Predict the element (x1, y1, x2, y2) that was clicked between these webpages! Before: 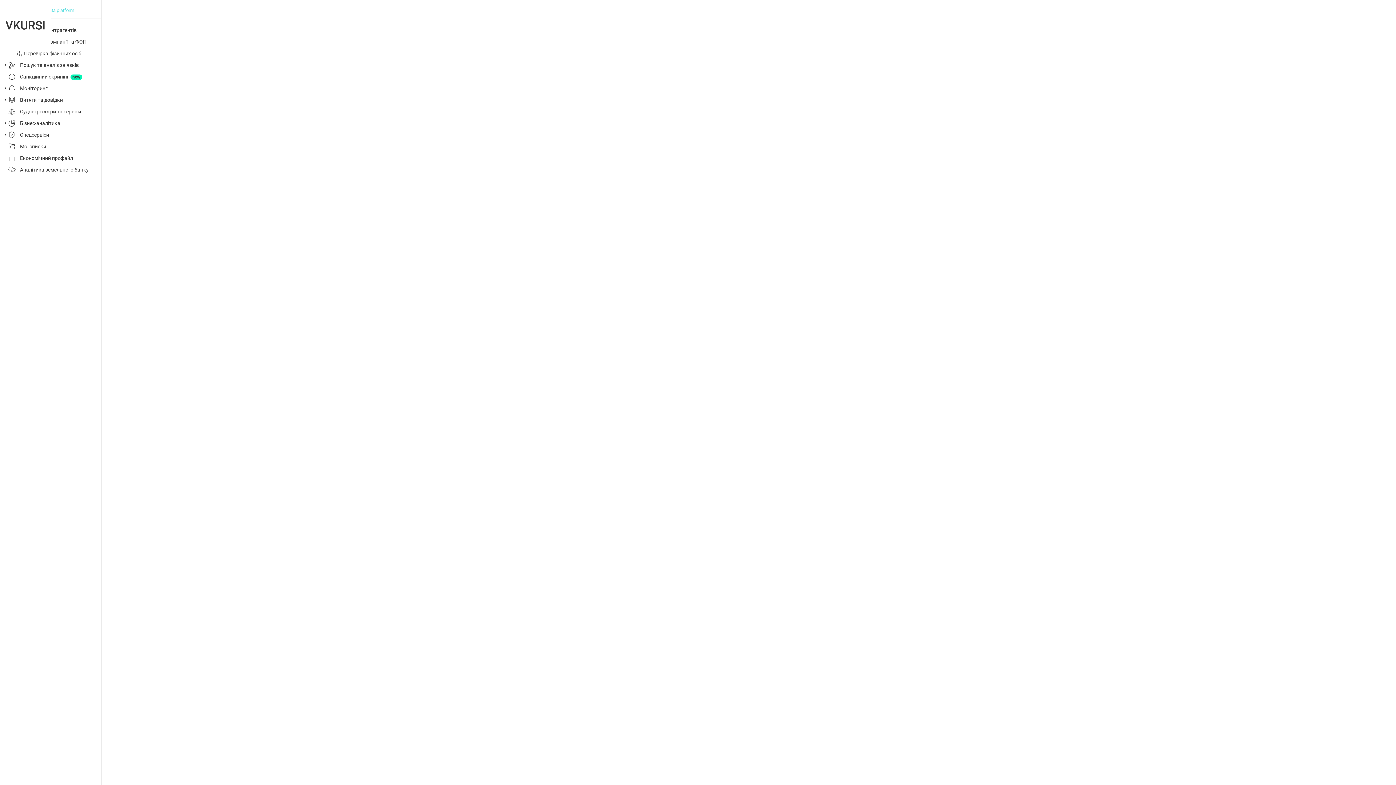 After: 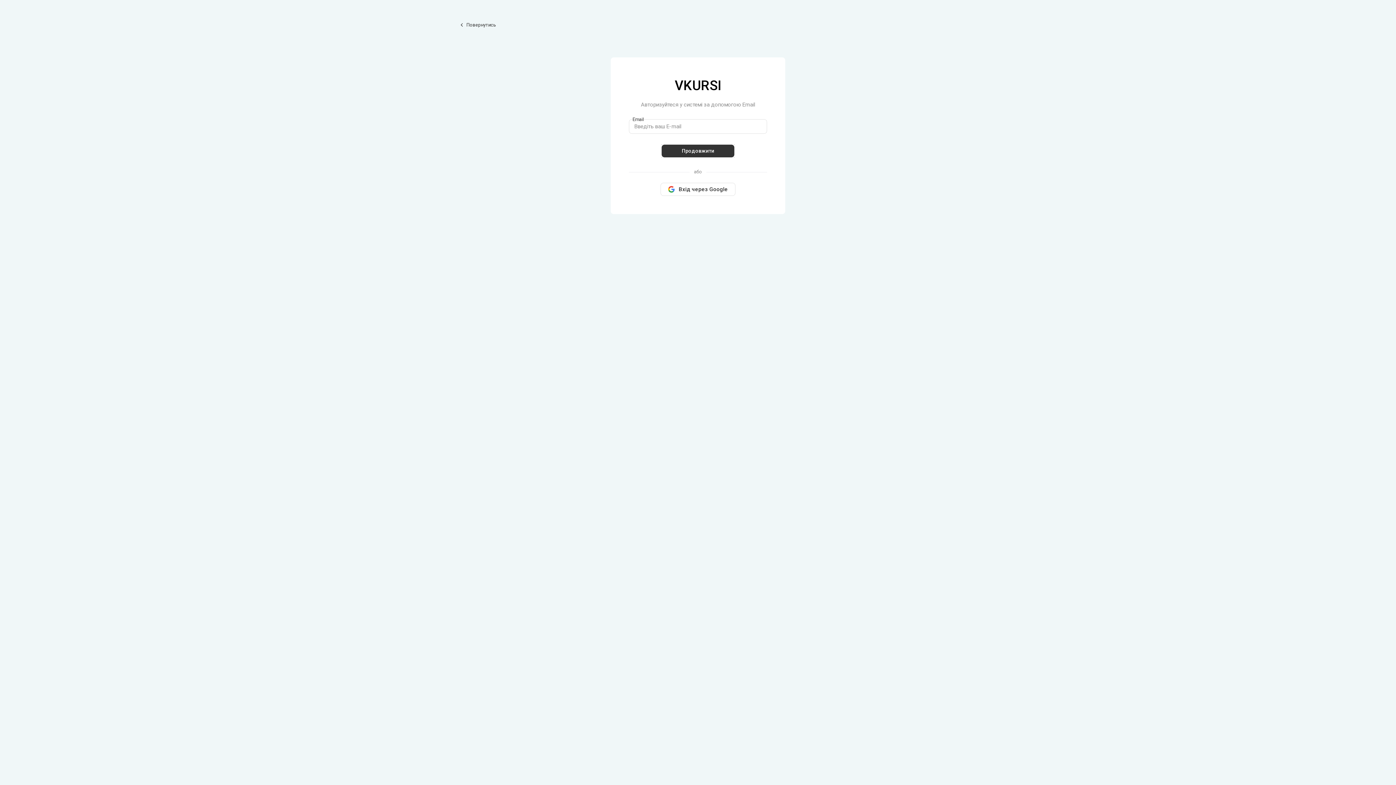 Action: label: Судові реєстри та сервіси bbox: (20, 108, 97, 114)